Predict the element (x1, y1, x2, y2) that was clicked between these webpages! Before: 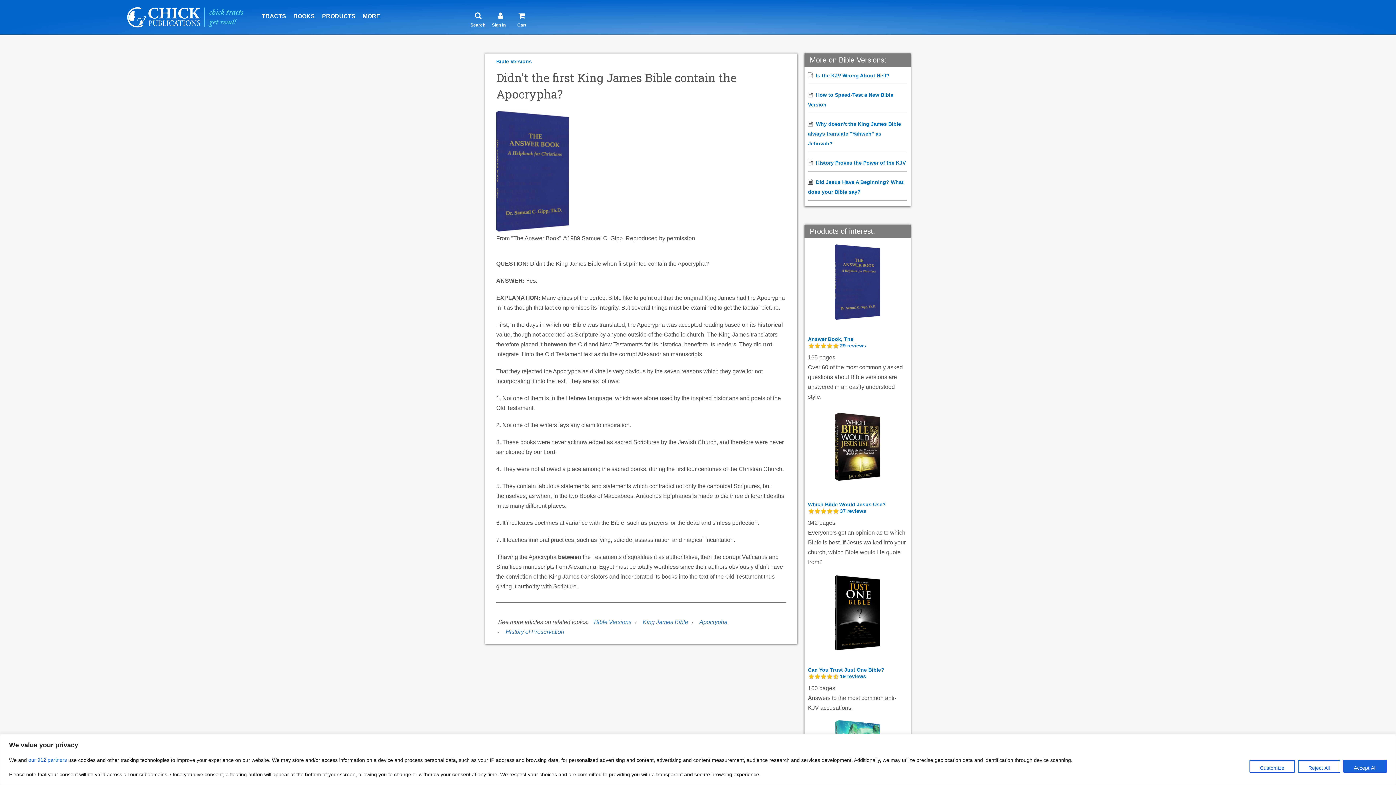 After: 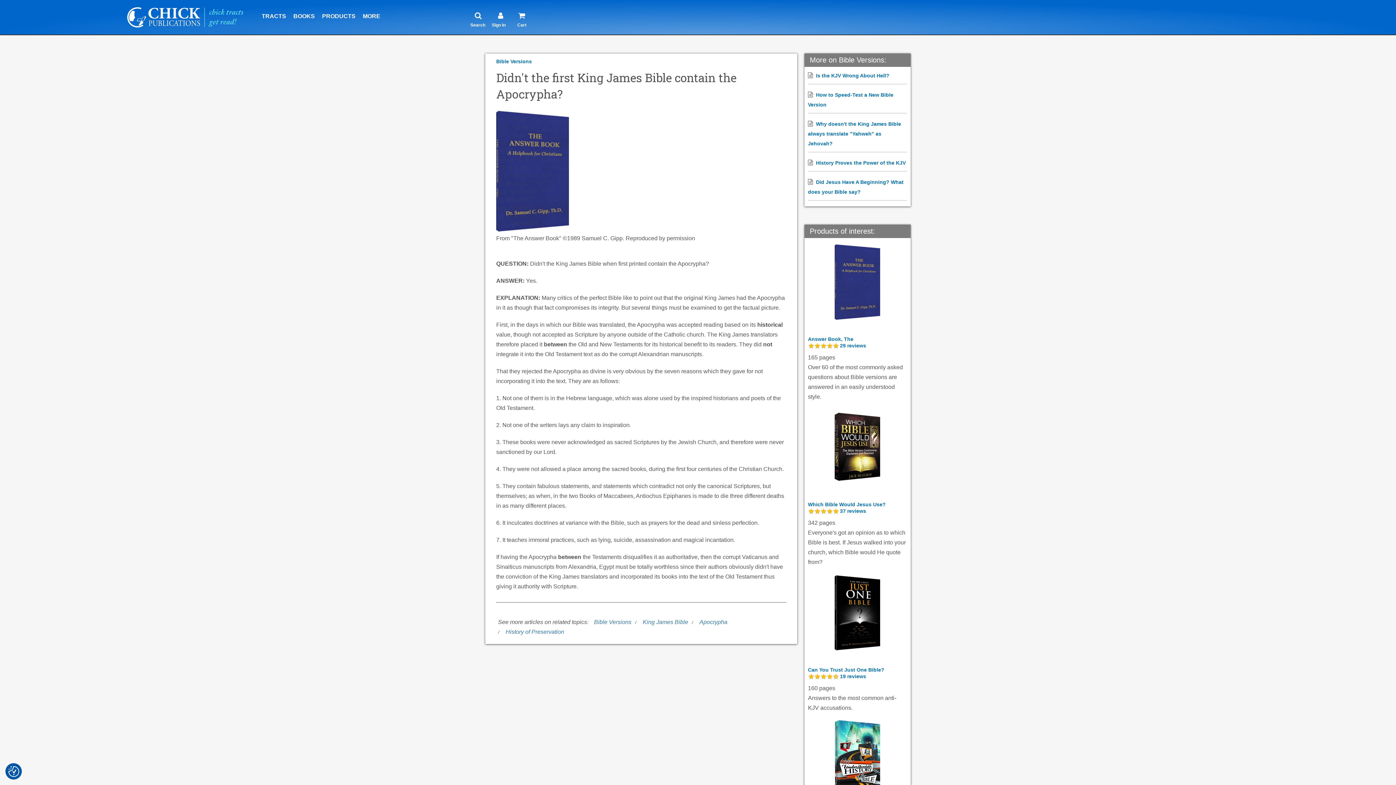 Action: bbox: (1298, 760, 1340, 772) label: Reject All